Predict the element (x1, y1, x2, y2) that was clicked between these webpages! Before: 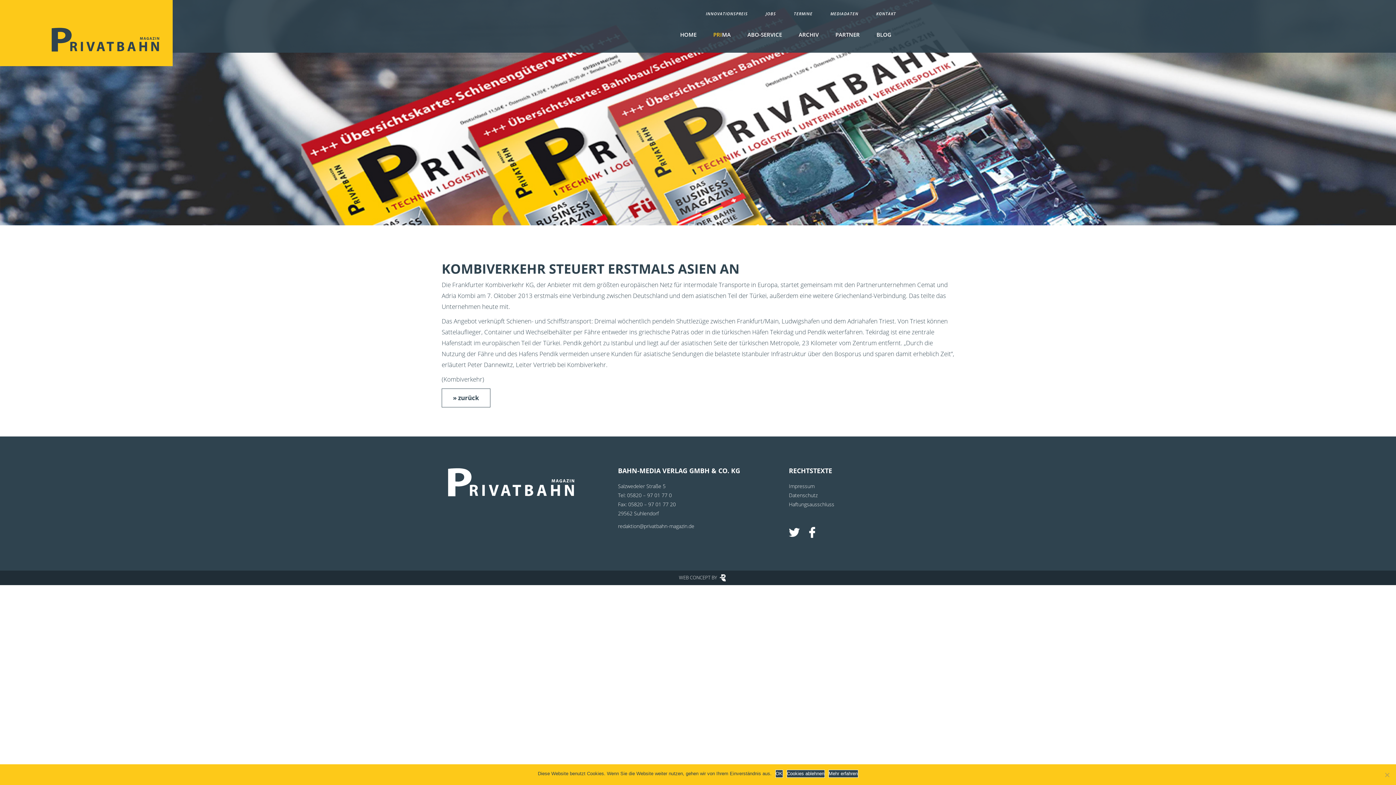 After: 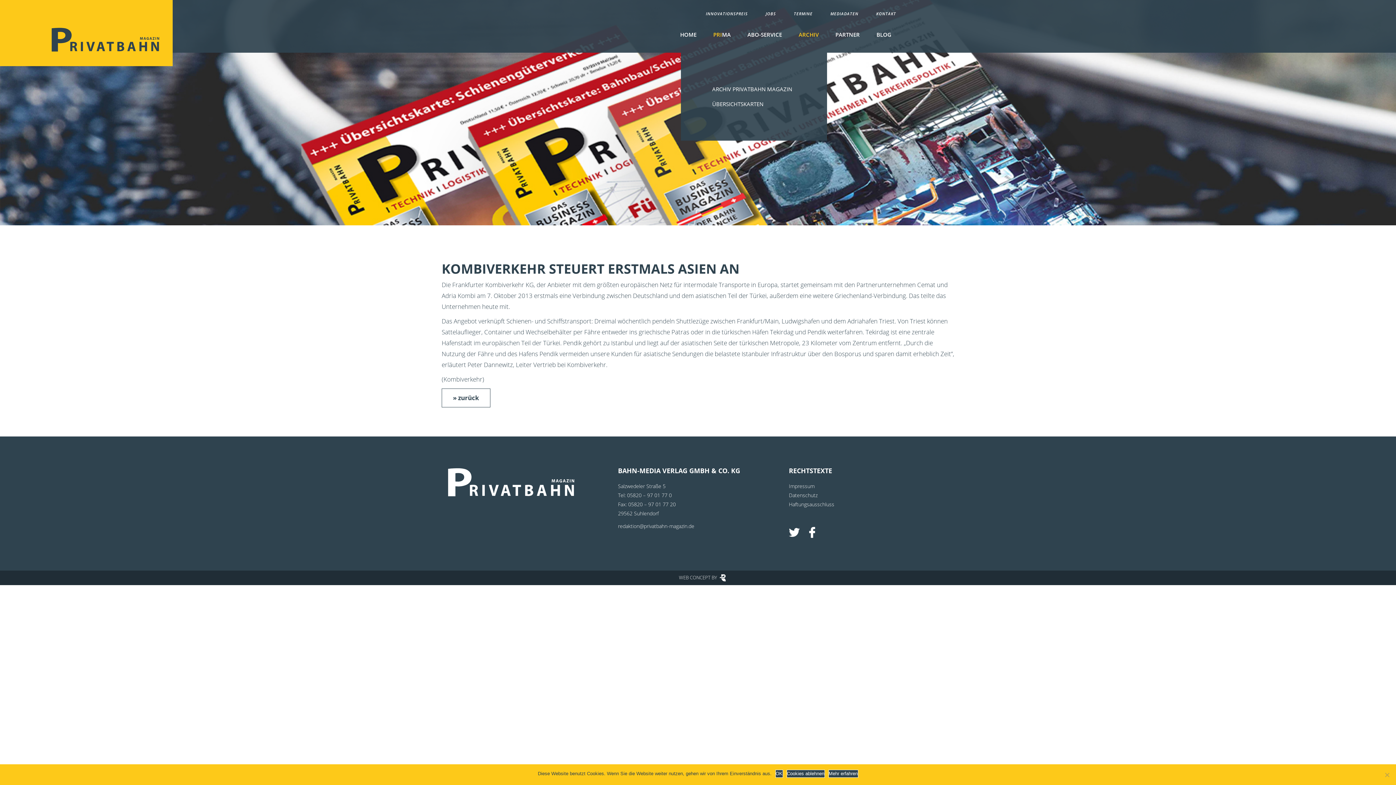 Action: bbox: (790, 20, 827, 52) label: ARCHIV